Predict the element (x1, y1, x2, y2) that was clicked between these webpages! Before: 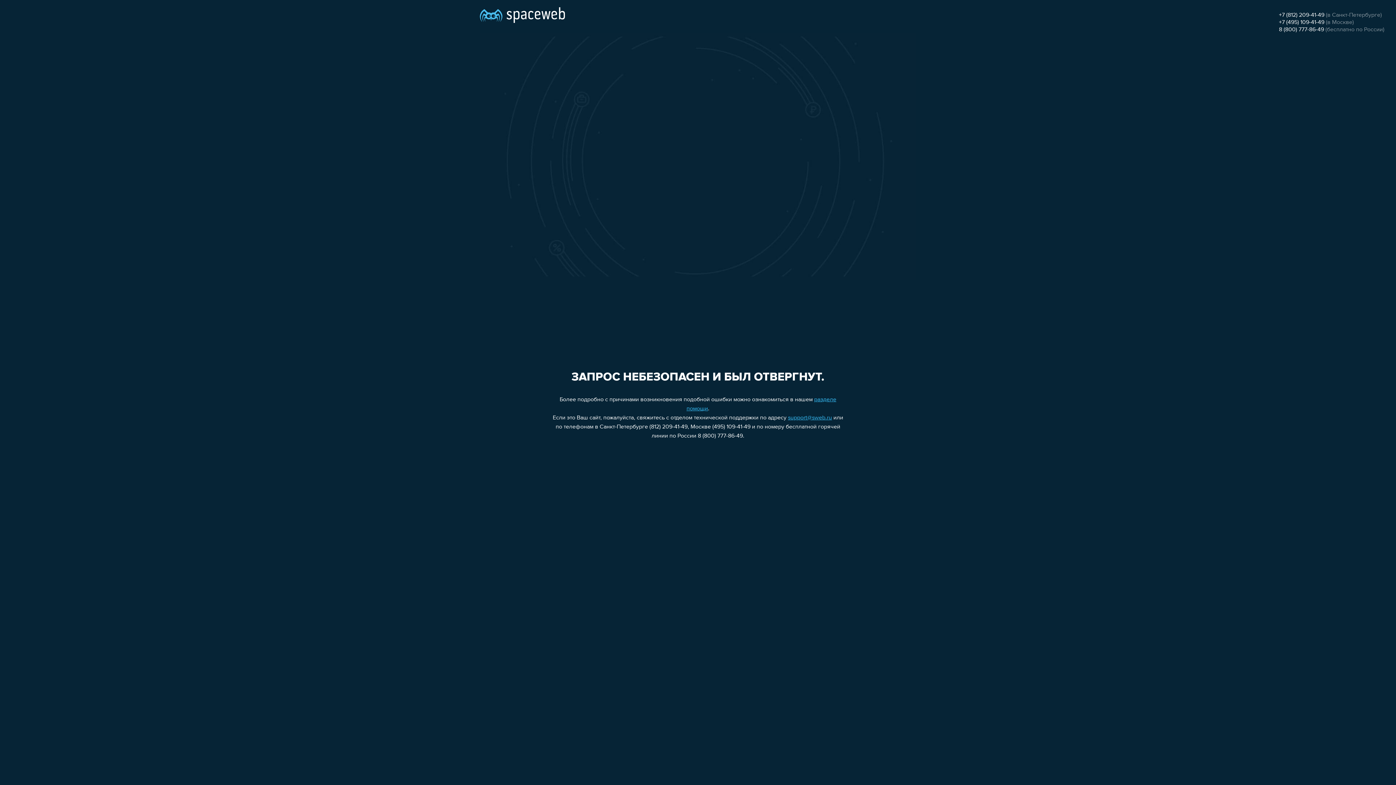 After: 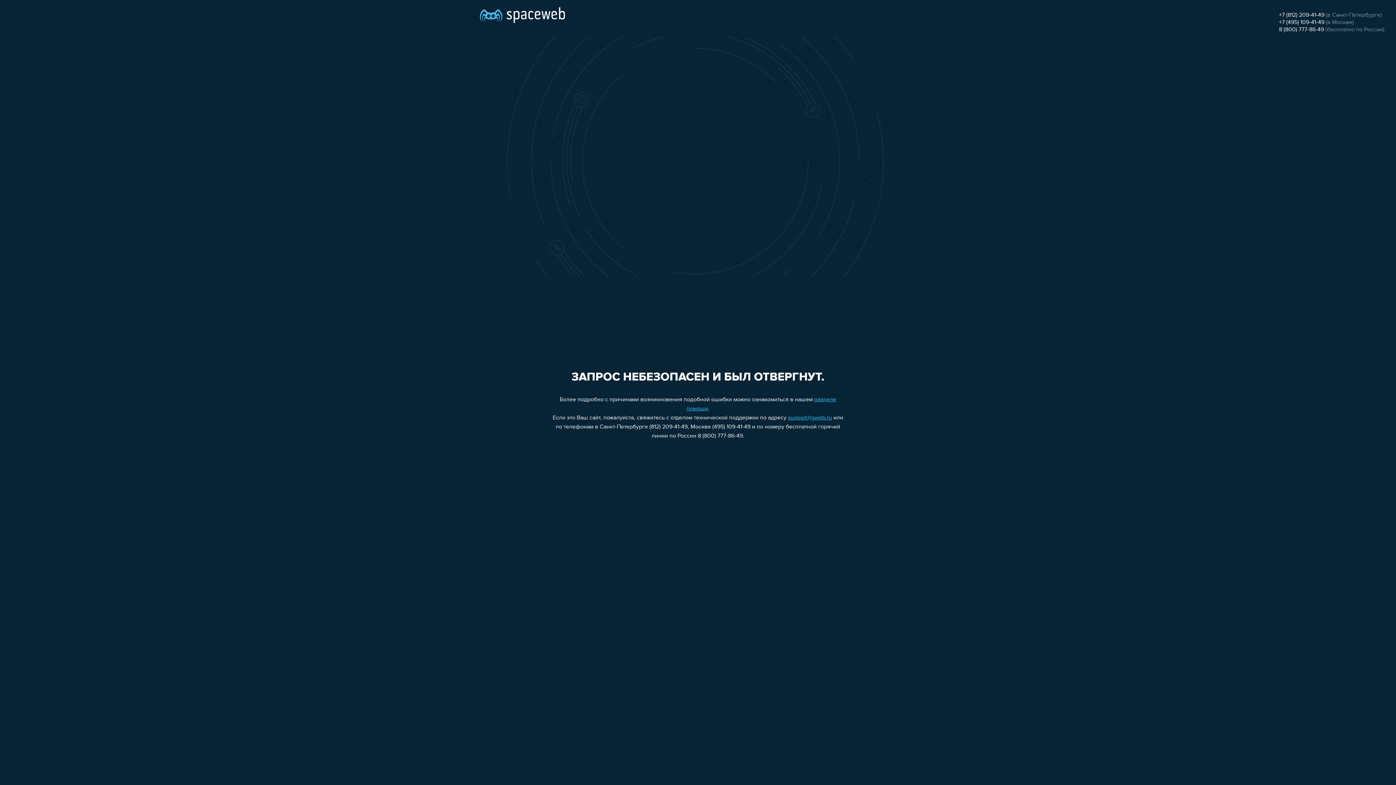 Action: bbox: (1279, 26, 1324, 32) label: 8 (800) 777-86-49